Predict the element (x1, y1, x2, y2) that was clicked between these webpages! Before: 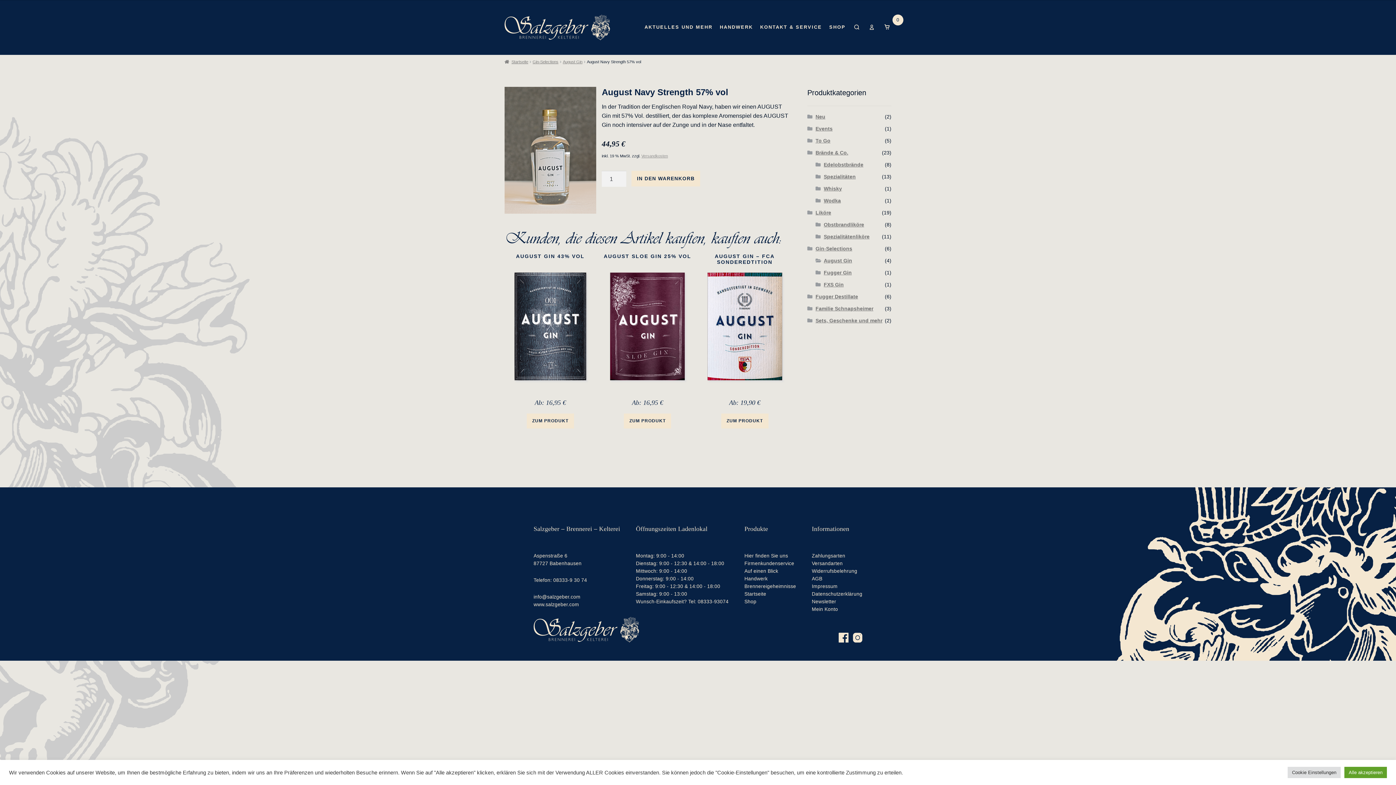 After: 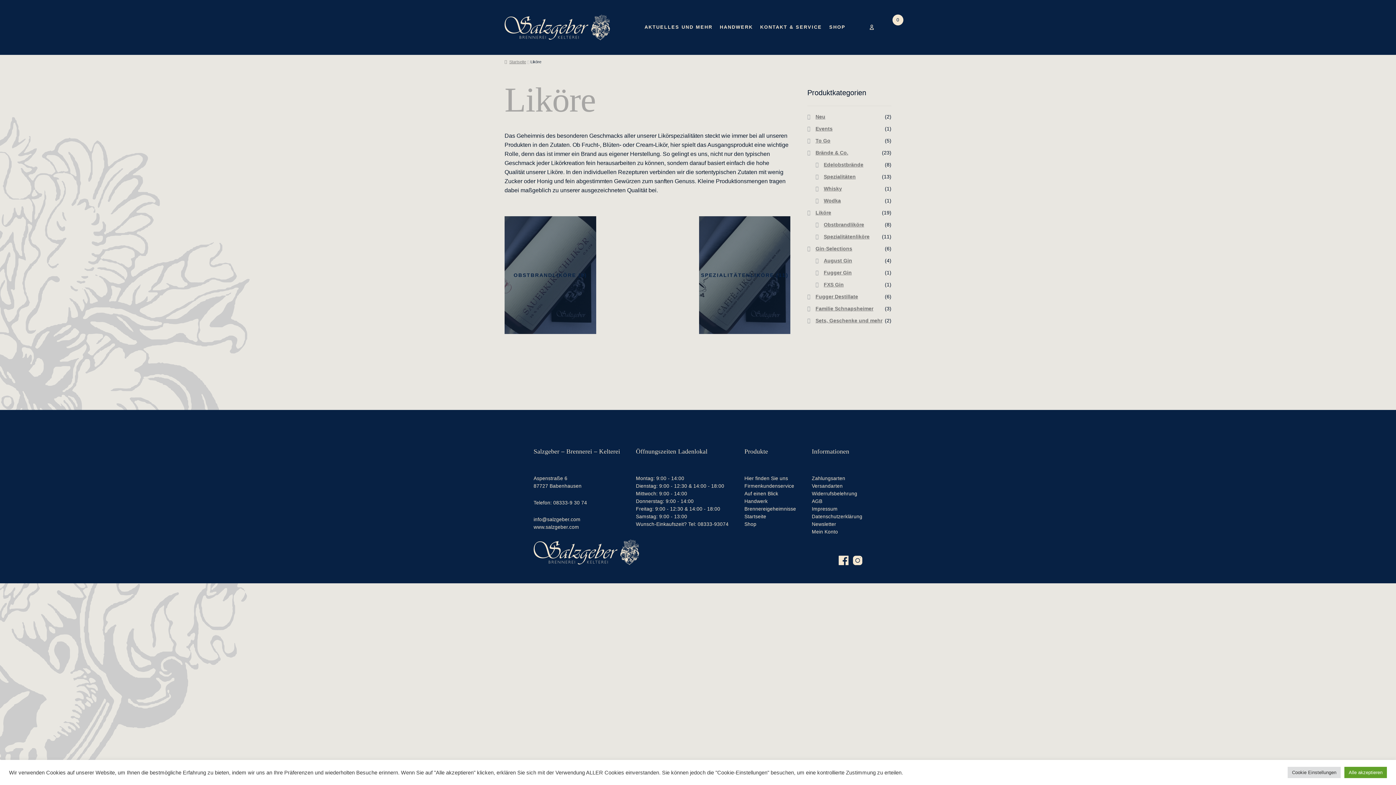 Action: label: Liköre bbox: (815, 209, 831, 215)